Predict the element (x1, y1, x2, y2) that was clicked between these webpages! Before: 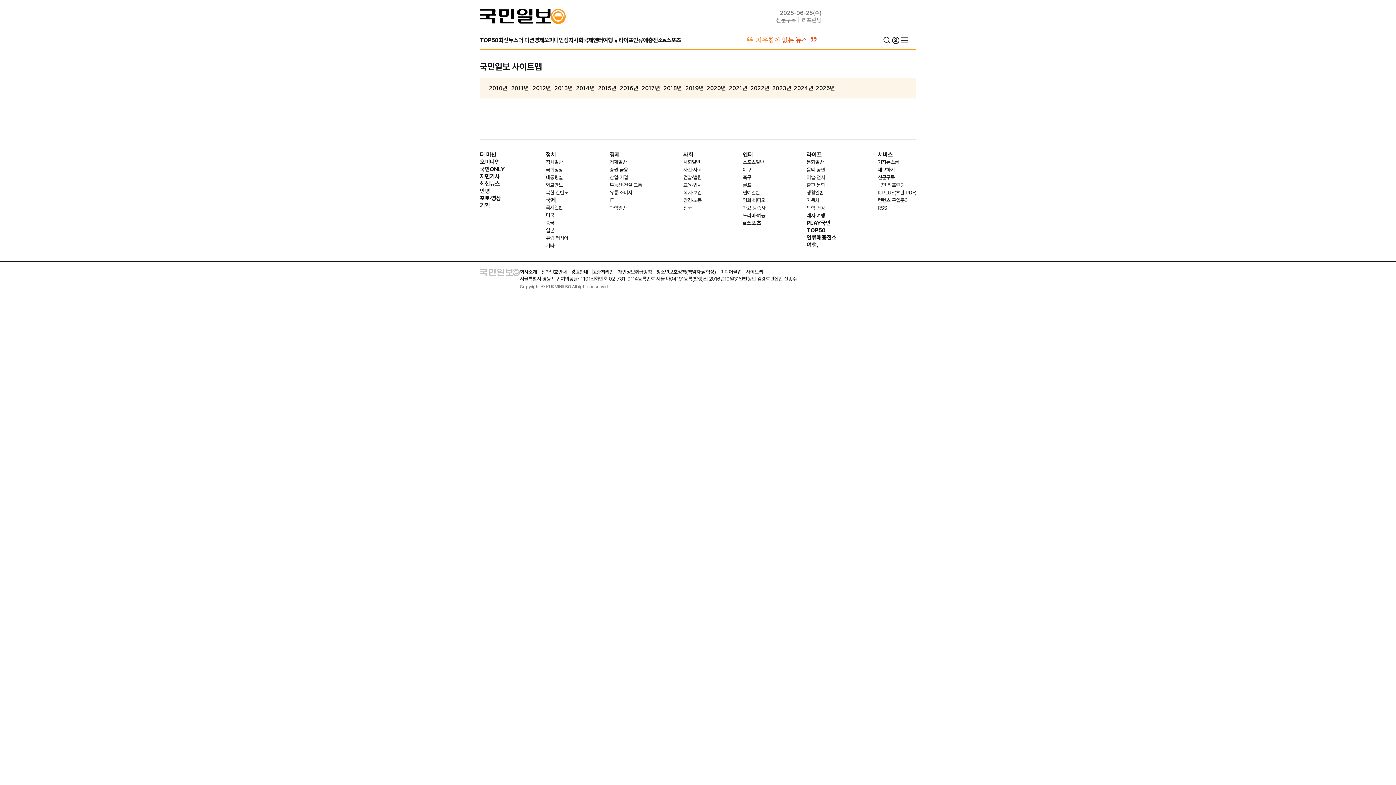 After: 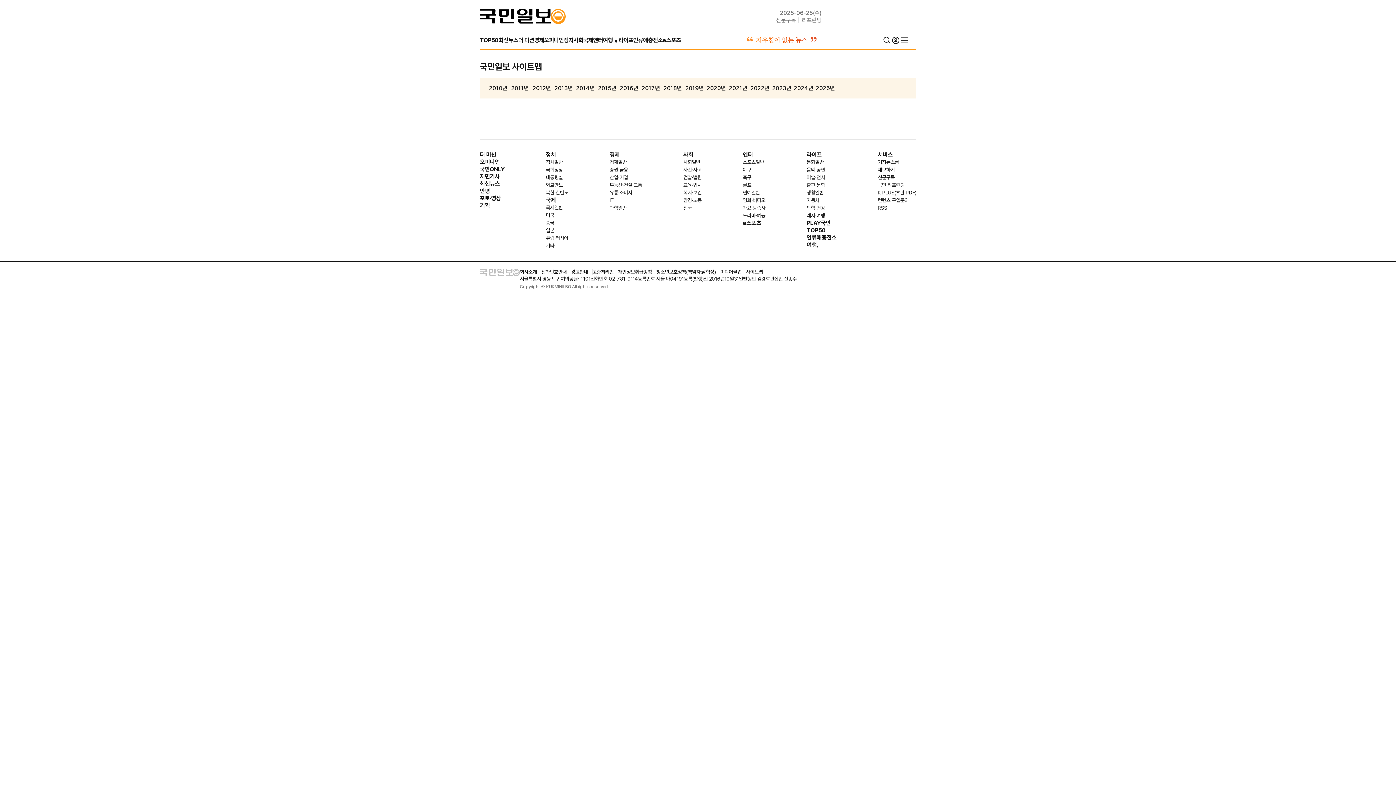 Action: bbox: (618, 269, 656, 274) label: 개인정보취급방침